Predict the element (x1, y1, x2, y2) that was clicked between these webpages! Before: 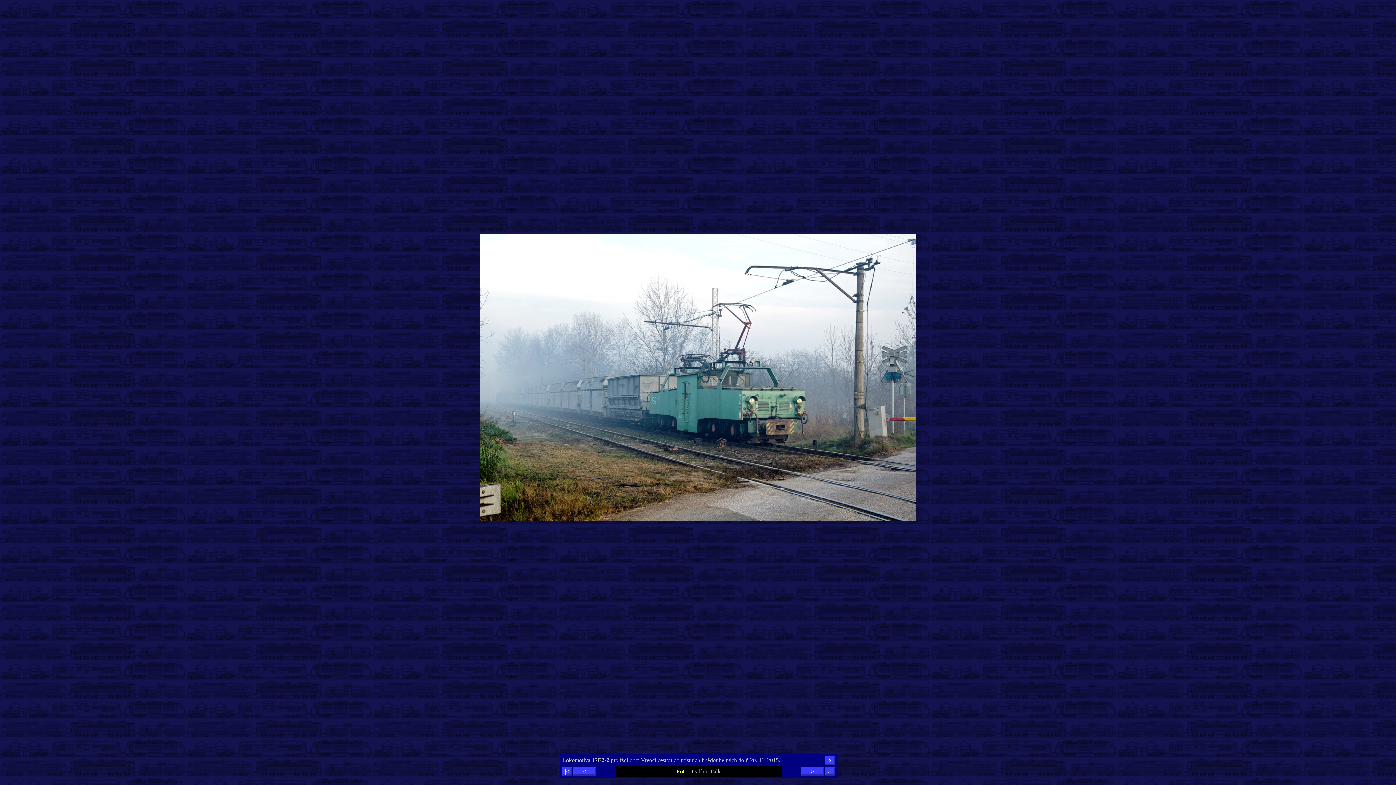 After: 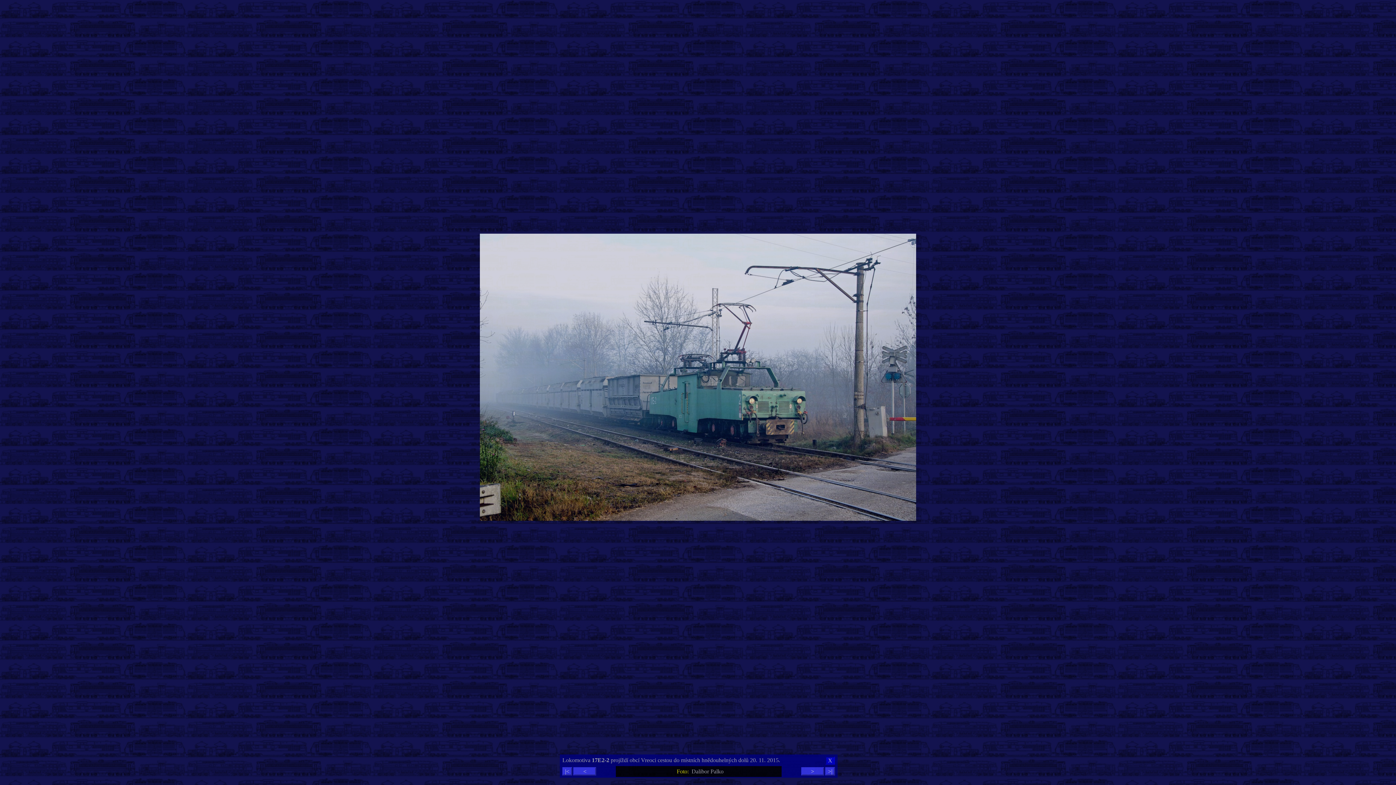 Action: bbox: (825, 756, 835, 765) label: X